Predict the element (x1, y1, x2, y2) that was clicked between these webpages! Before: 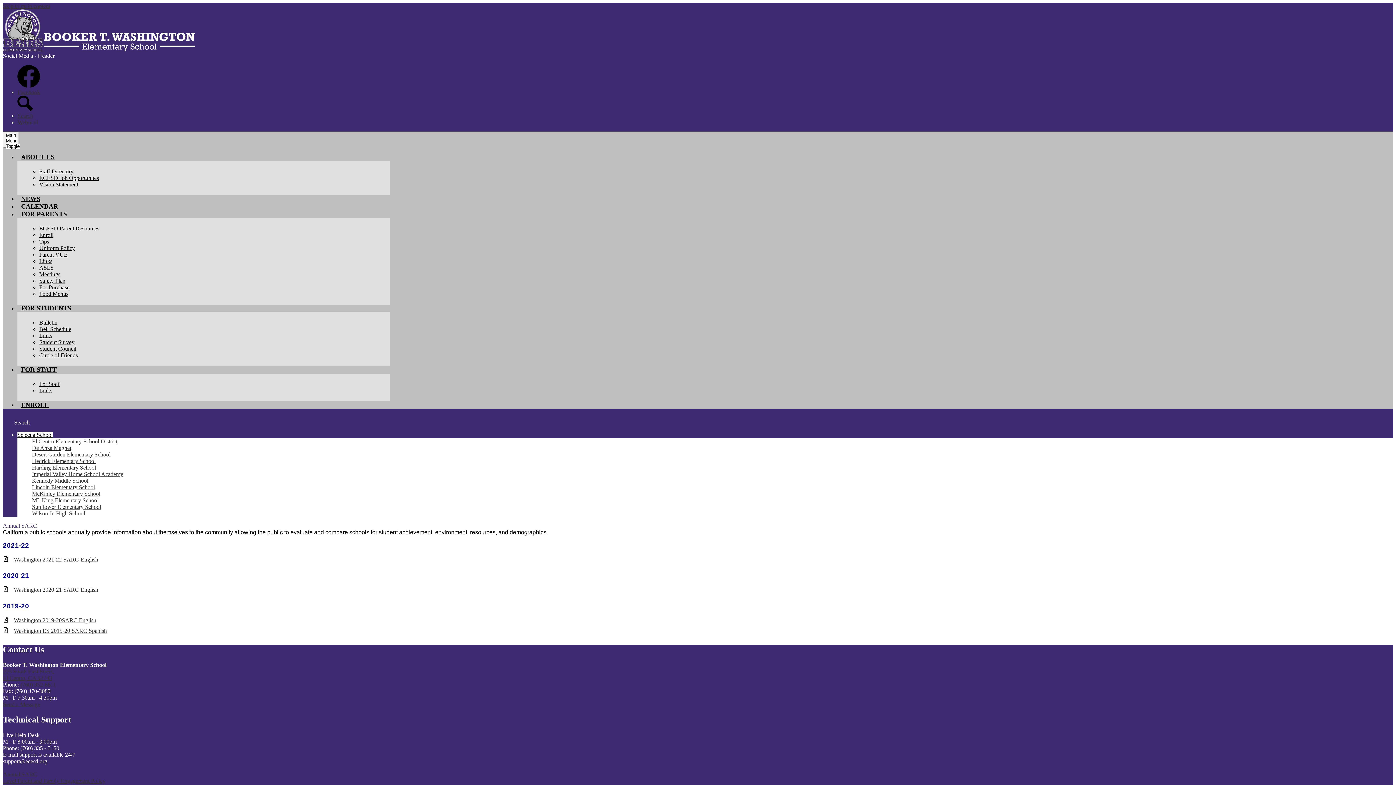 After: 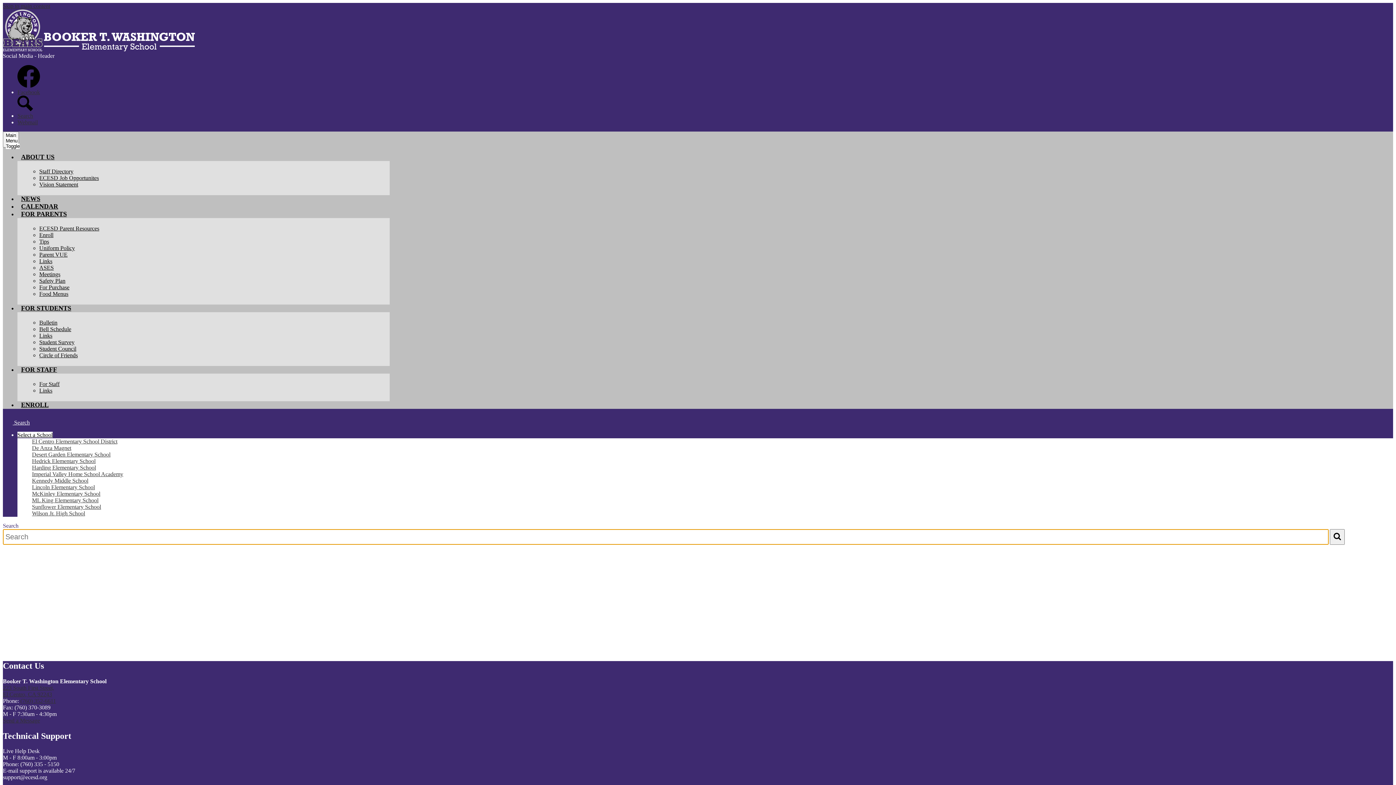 Action: bbox: (2, 419, 29, 425) label:  Search